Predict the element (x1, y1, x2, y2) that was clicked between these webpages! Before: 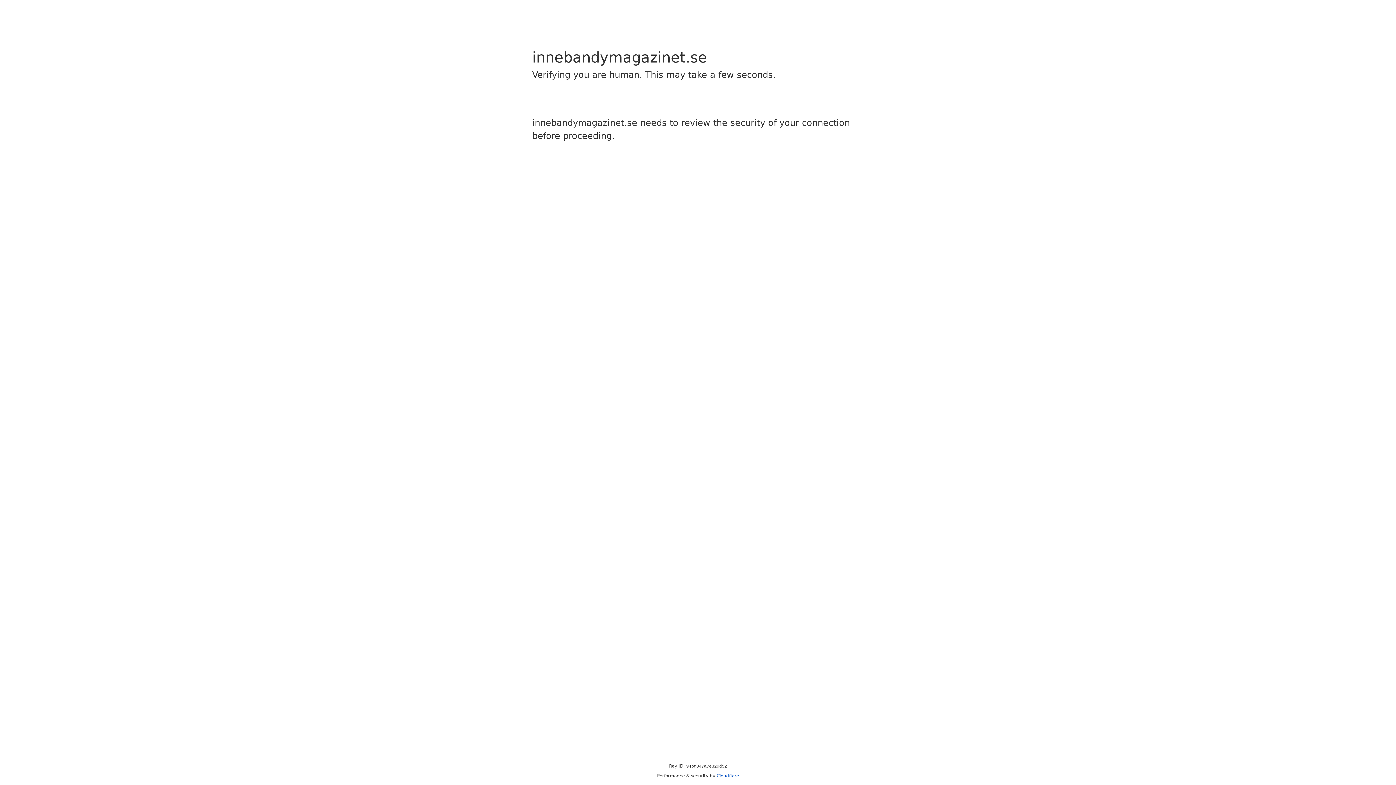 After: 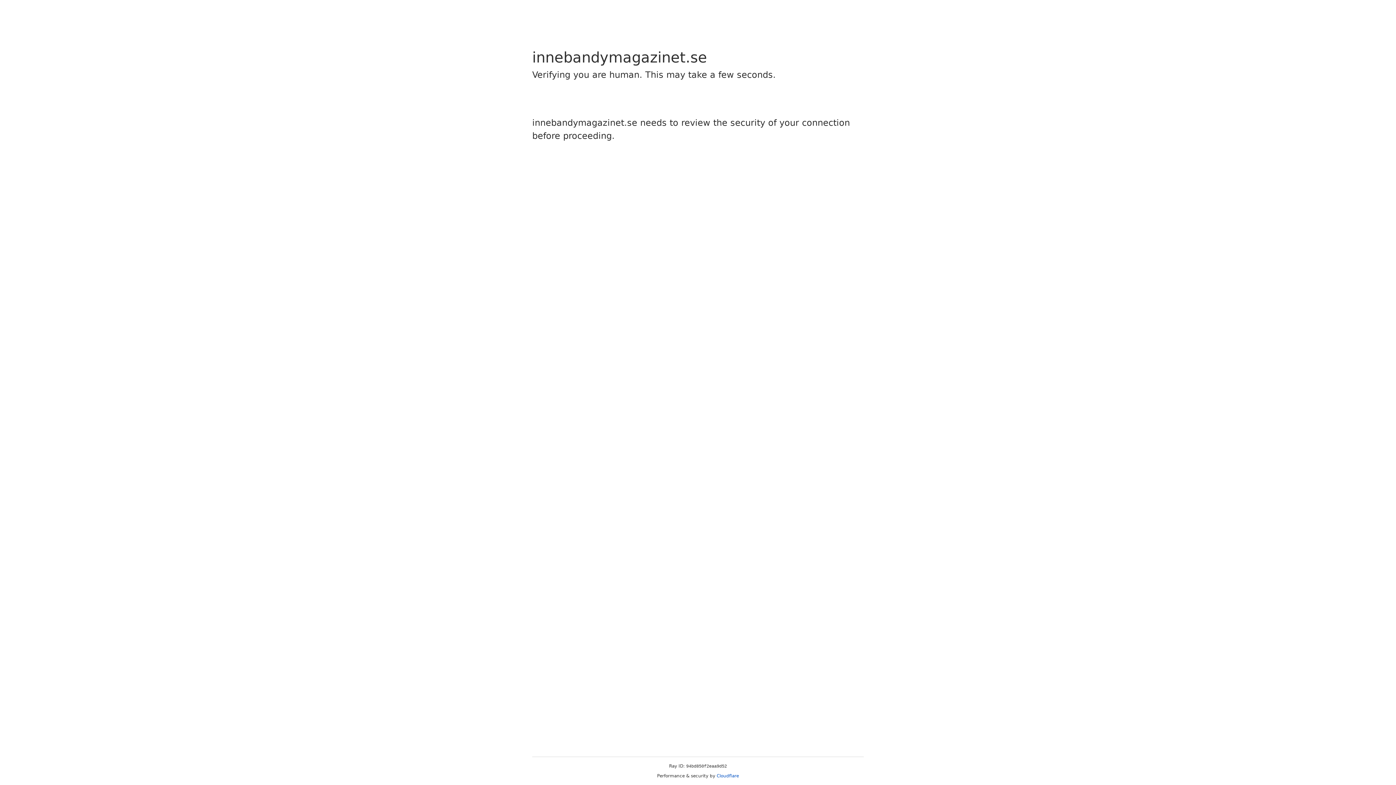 Action: bbox: (716, 773, 739, 778) label: Cloudflare